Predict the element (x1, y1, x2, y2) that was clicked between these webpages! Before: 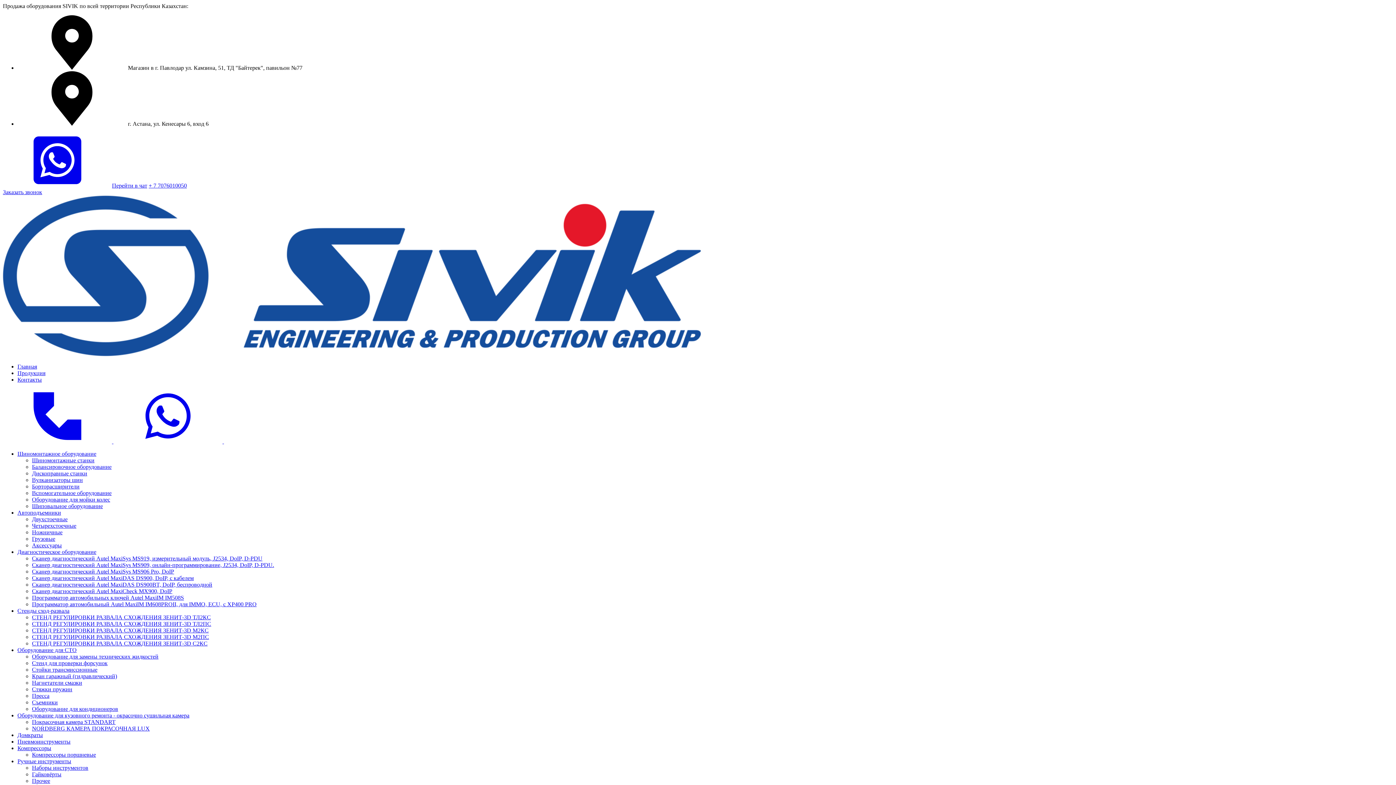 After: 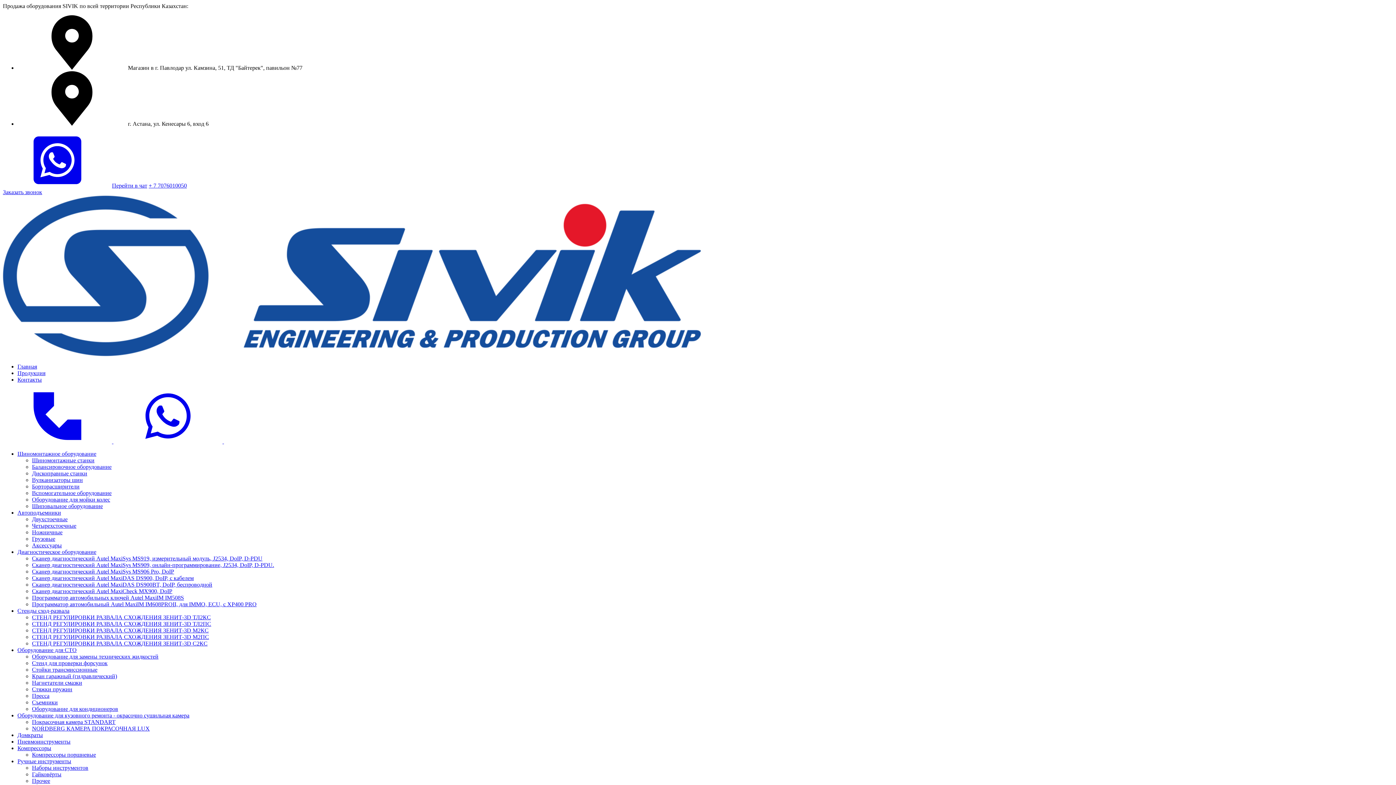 Action: bbox: (32, 673, 117, 679) label: Кран гаражный (гидравлический)